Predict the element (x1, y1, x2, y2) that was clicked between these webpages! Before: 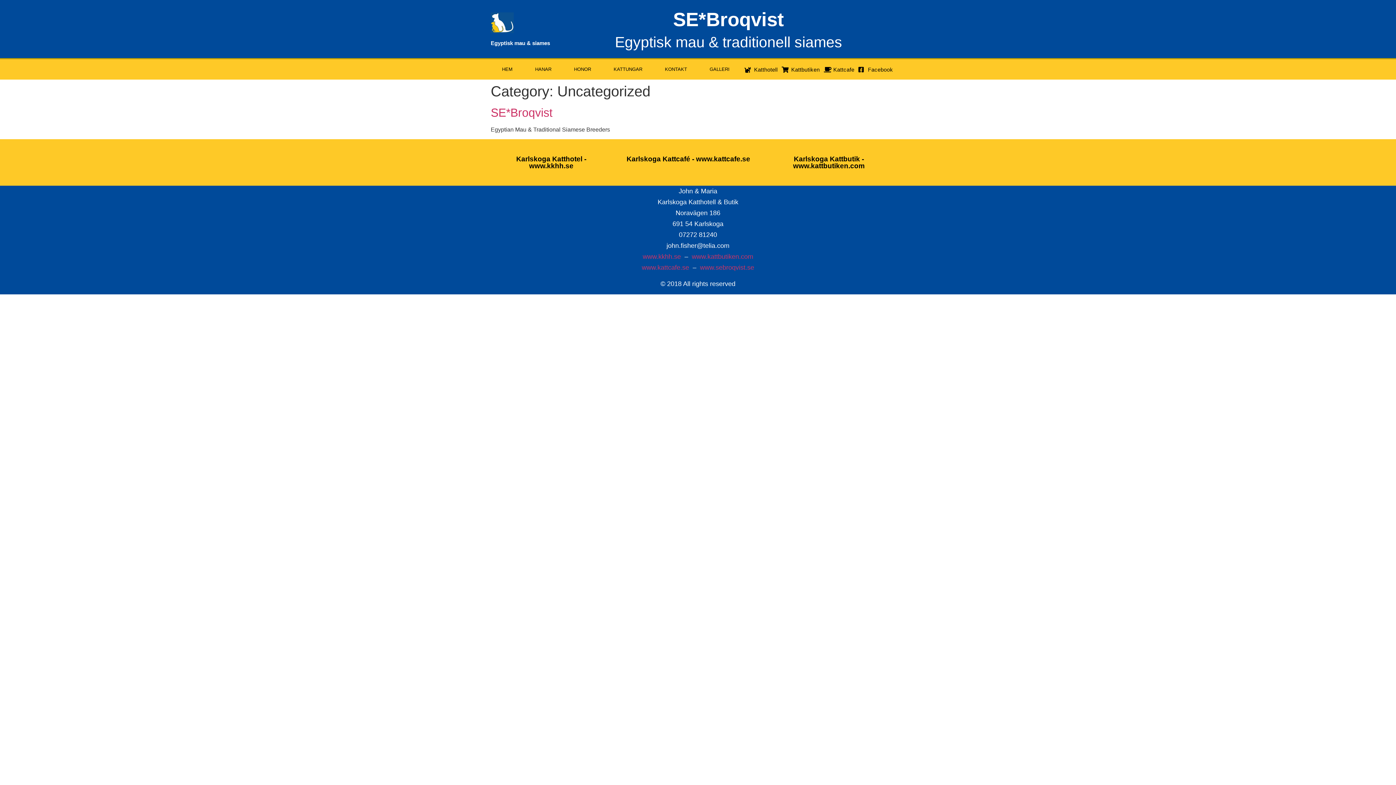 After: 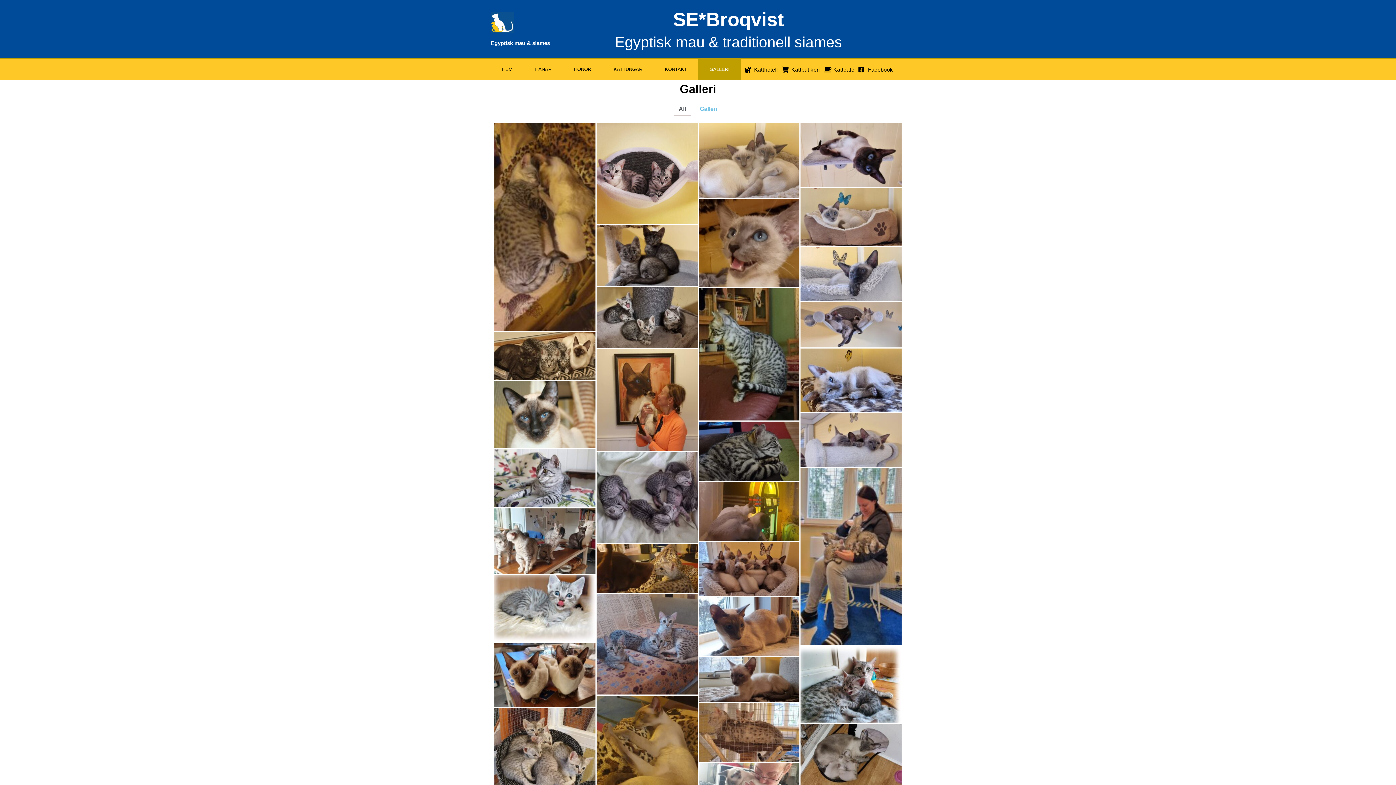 Action: bbox: (698, 59, 741, 79) label: GALLERI